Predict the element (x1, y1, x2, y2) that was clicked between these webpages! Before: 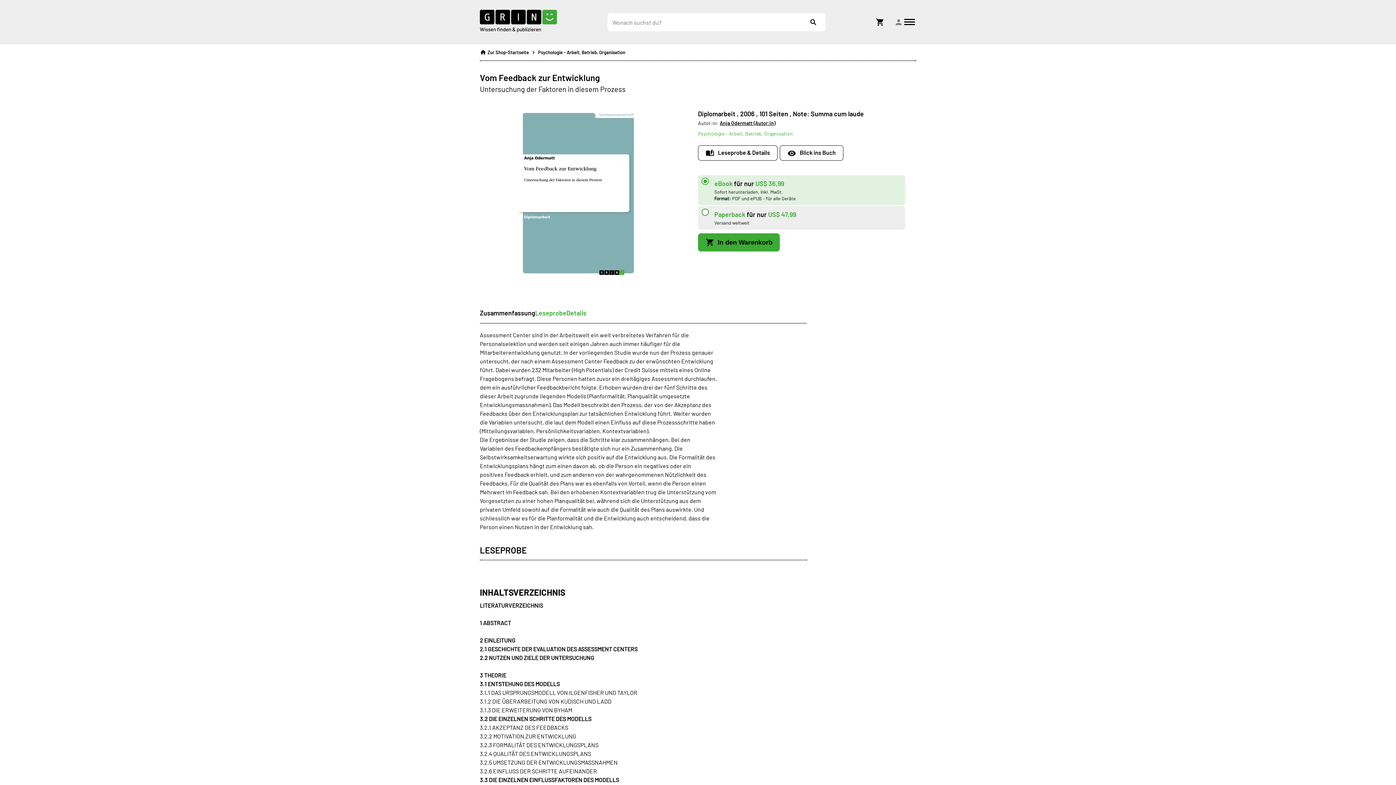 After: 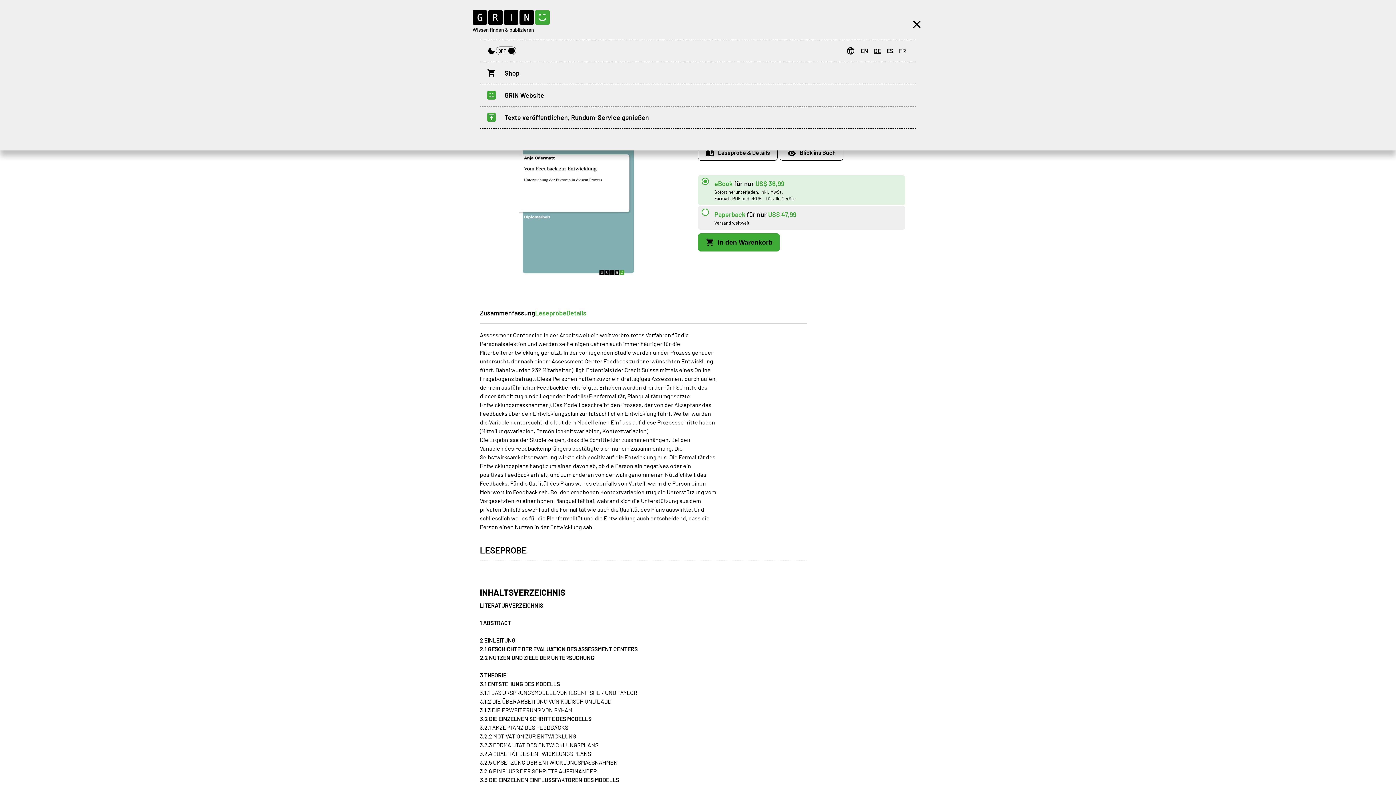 Action: bbox: (903, 15, 916, 28) label: Open menu